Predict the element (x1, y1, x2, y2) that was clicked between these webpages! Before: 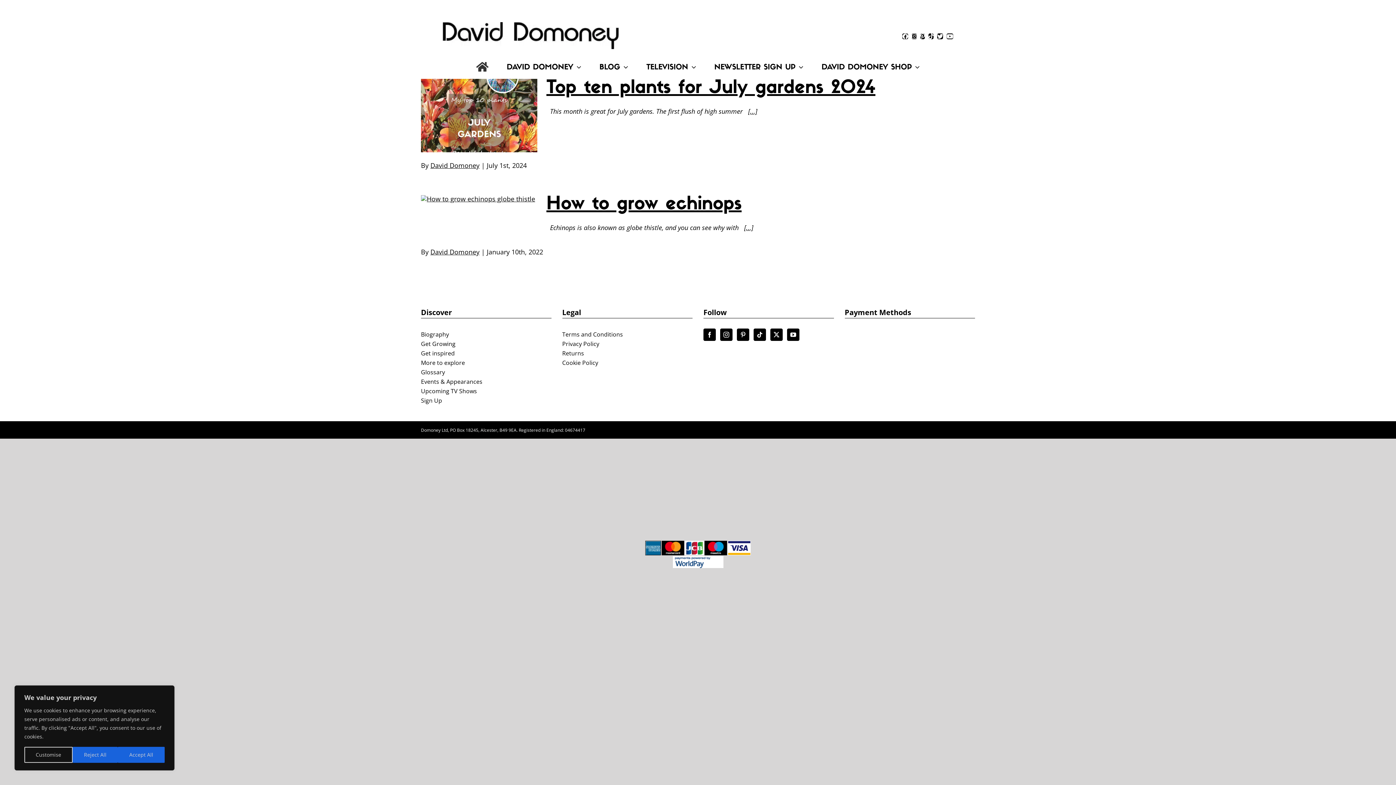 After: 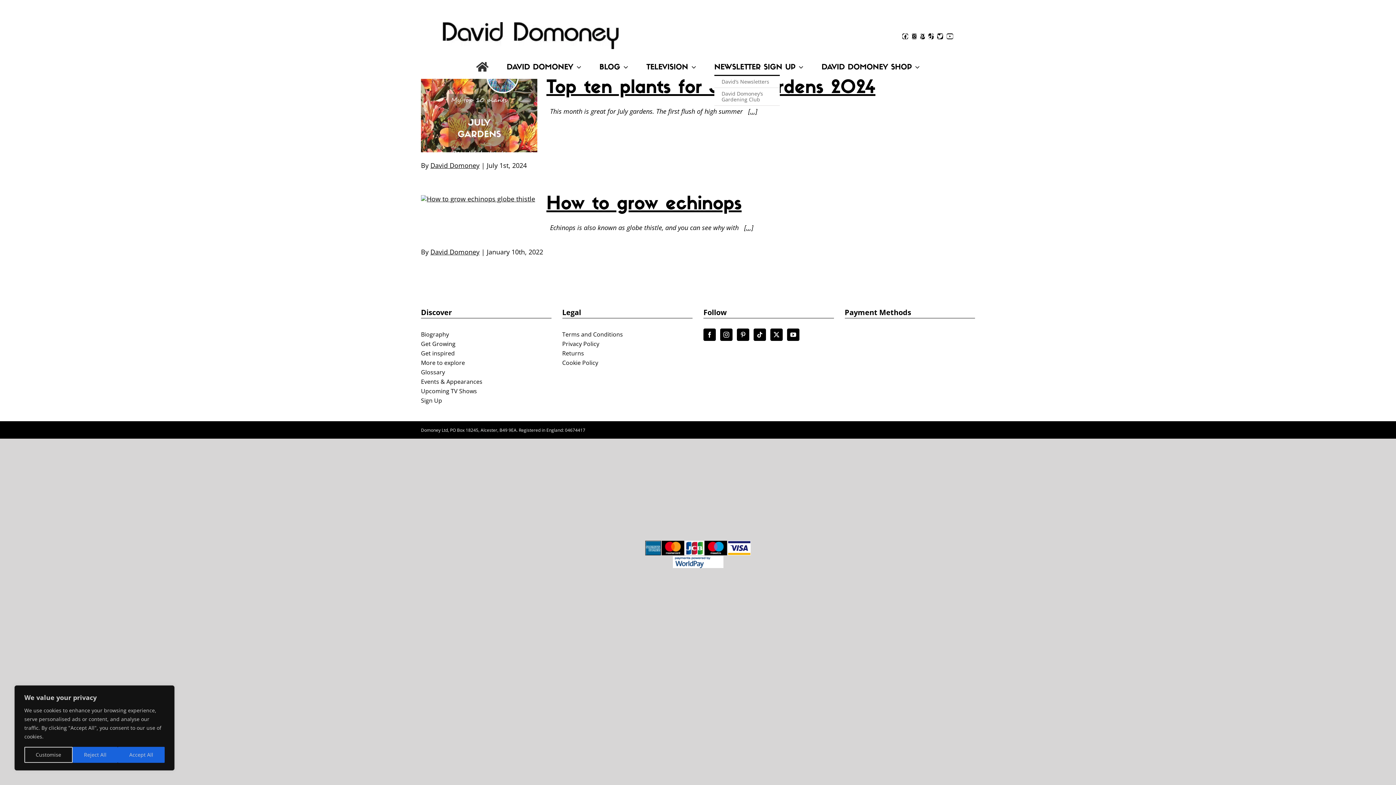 Action: label: NEWSLETTER SIGN UP bbox: (714, 60, 803, 74)